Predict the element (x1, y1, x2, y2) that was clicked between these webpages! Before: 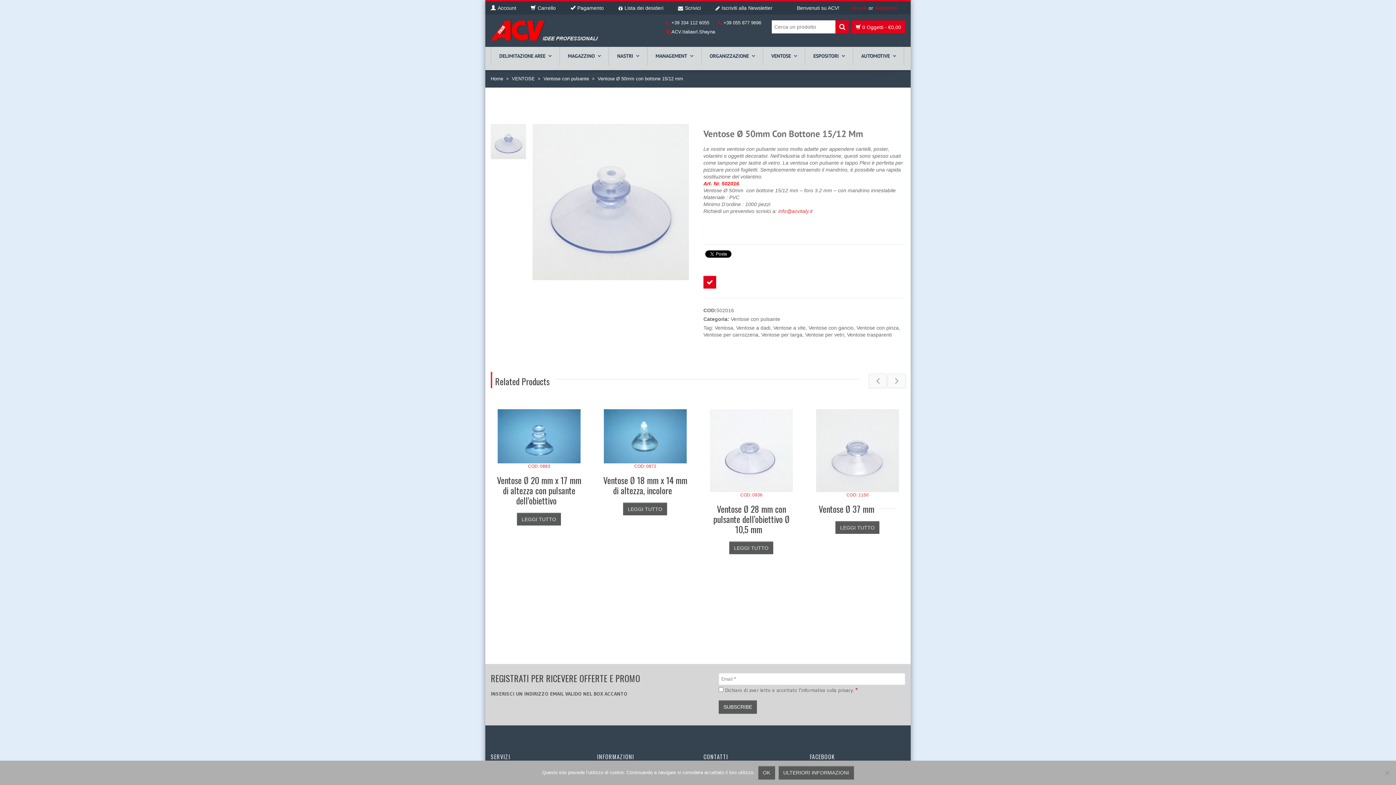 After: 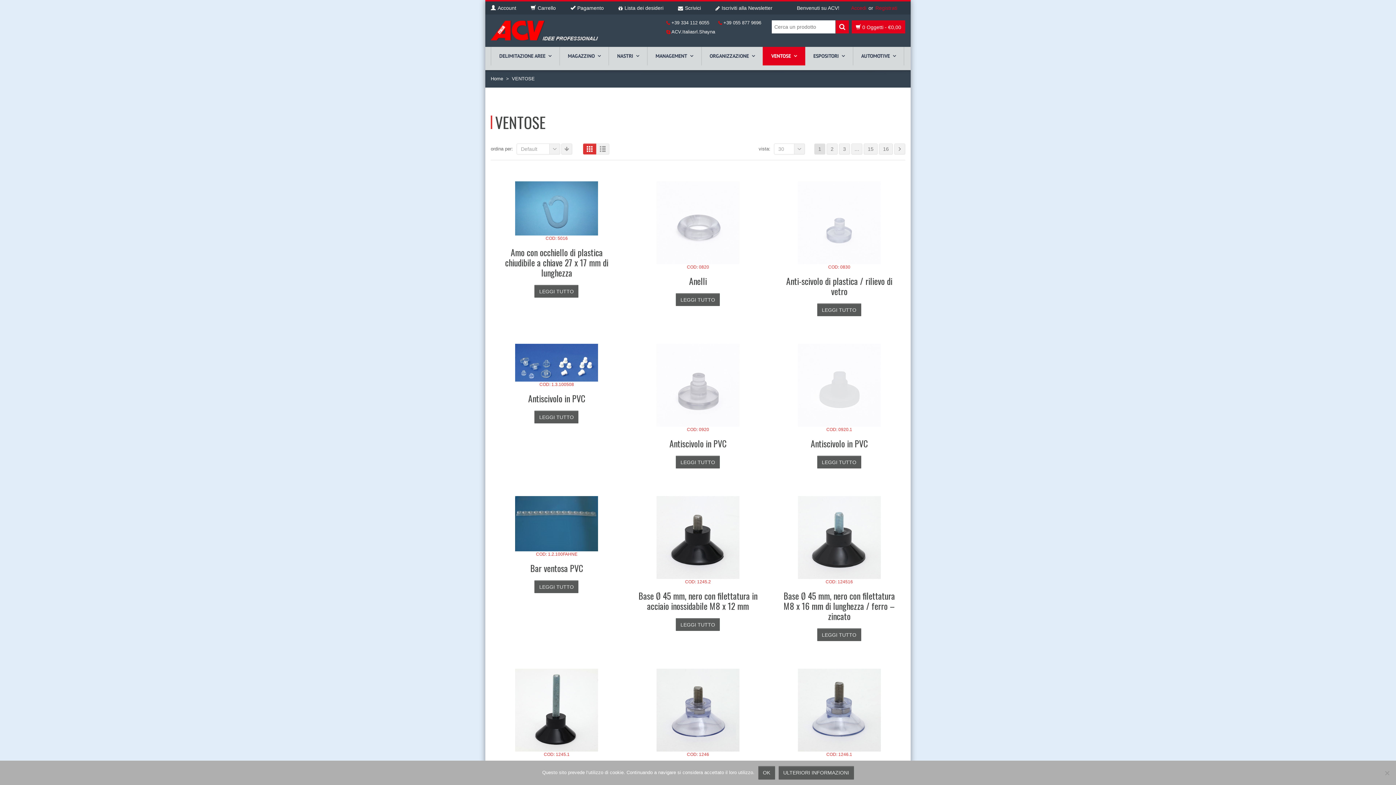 Action: label: VENTOSE bbox: (512, 76, 534, 81)